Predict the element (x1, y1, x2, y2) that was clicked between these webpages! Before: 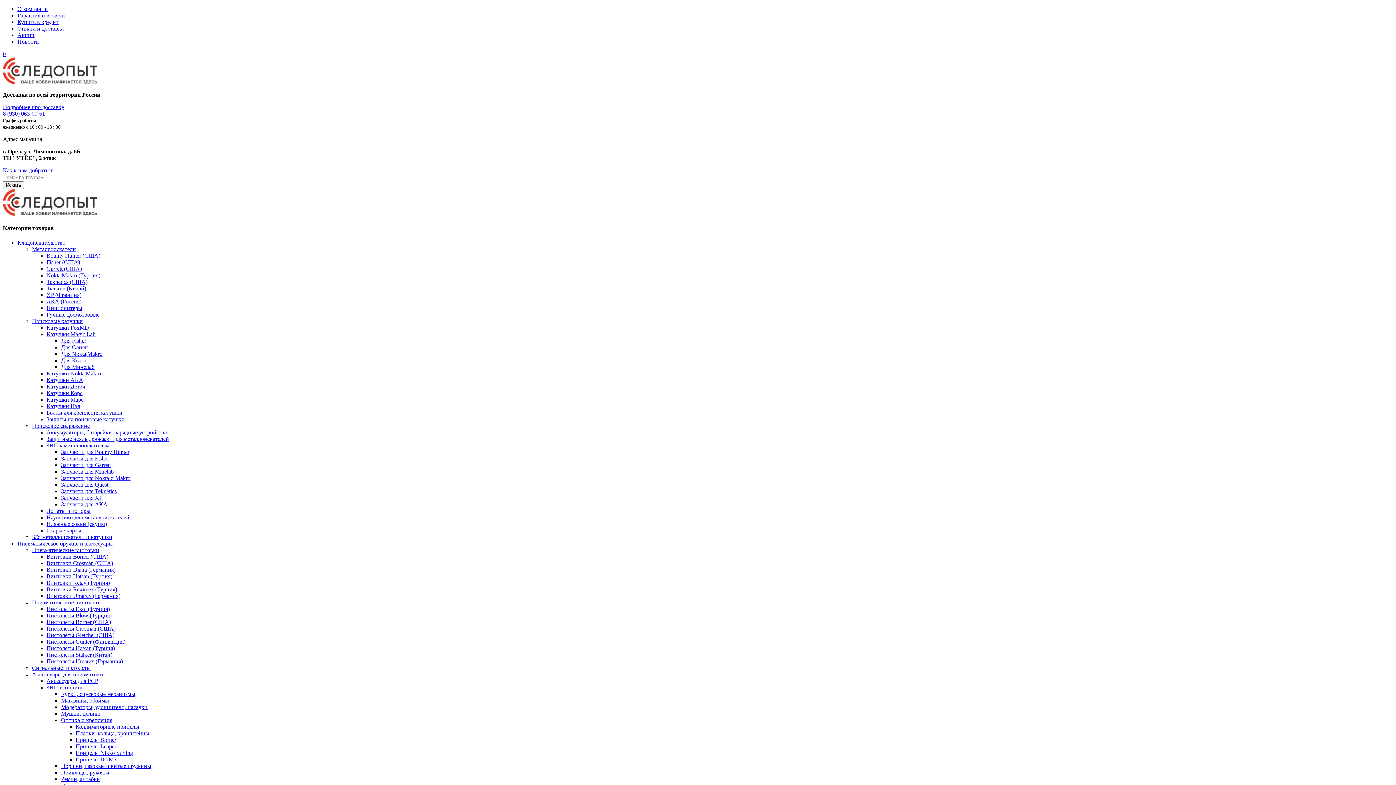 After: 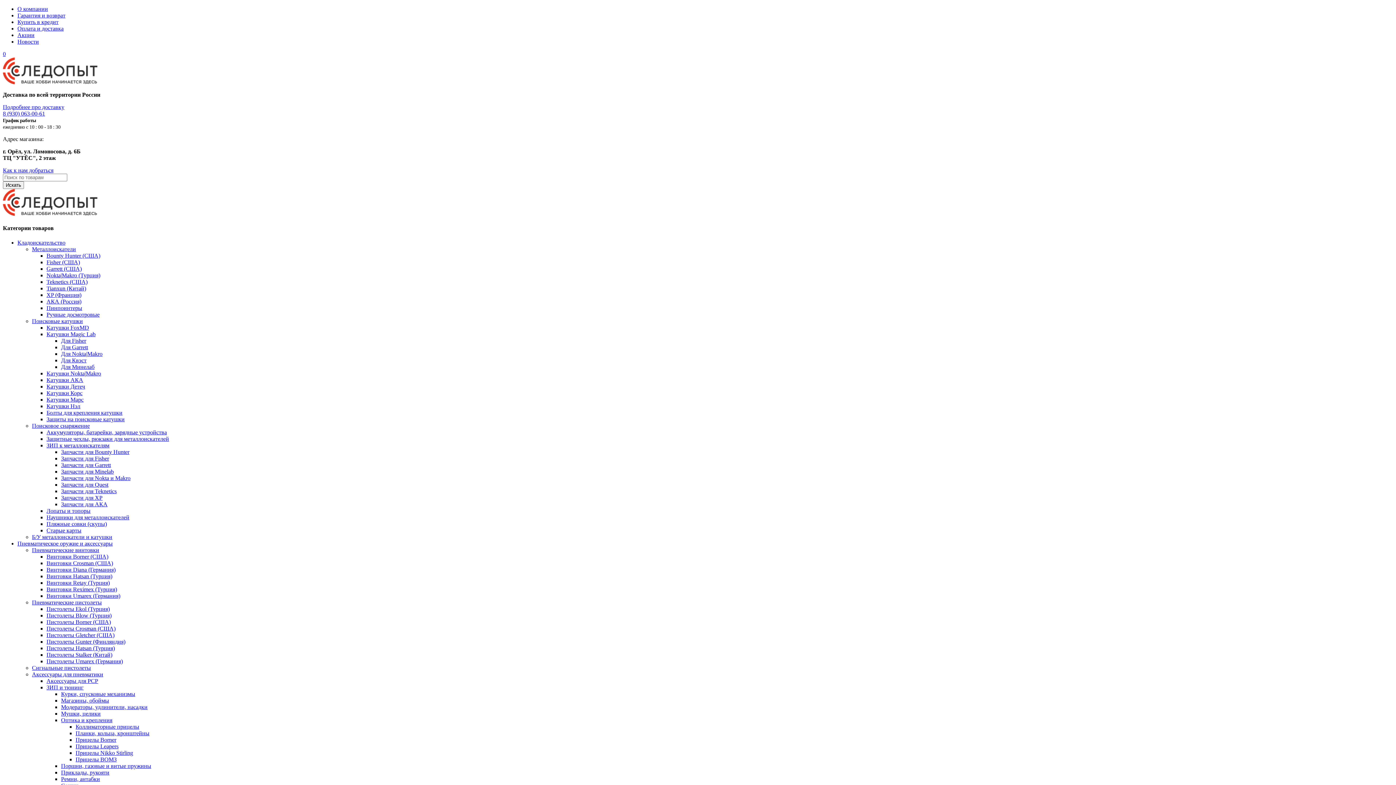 Action: bbox: (75, 750, 133, 756) label: Прицелы Nikko Stirling